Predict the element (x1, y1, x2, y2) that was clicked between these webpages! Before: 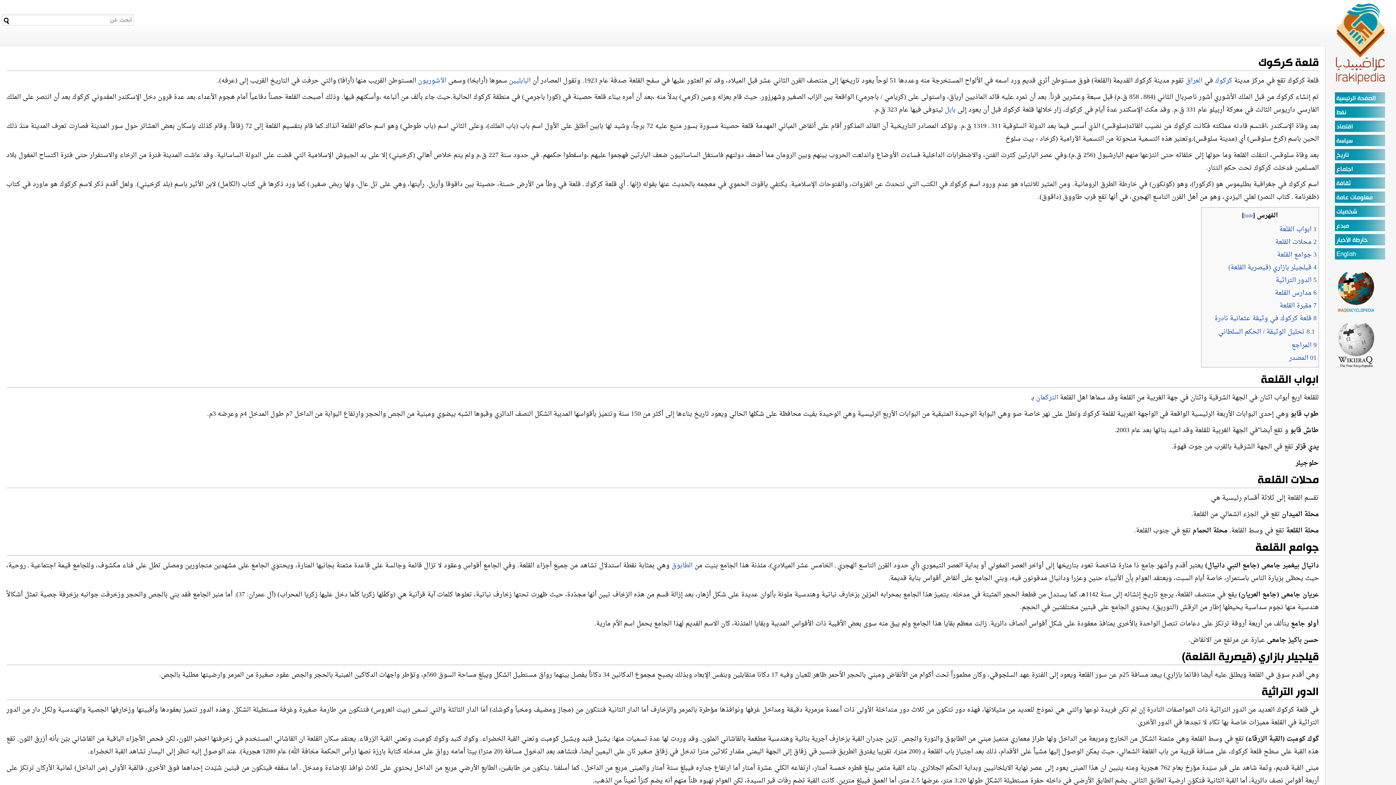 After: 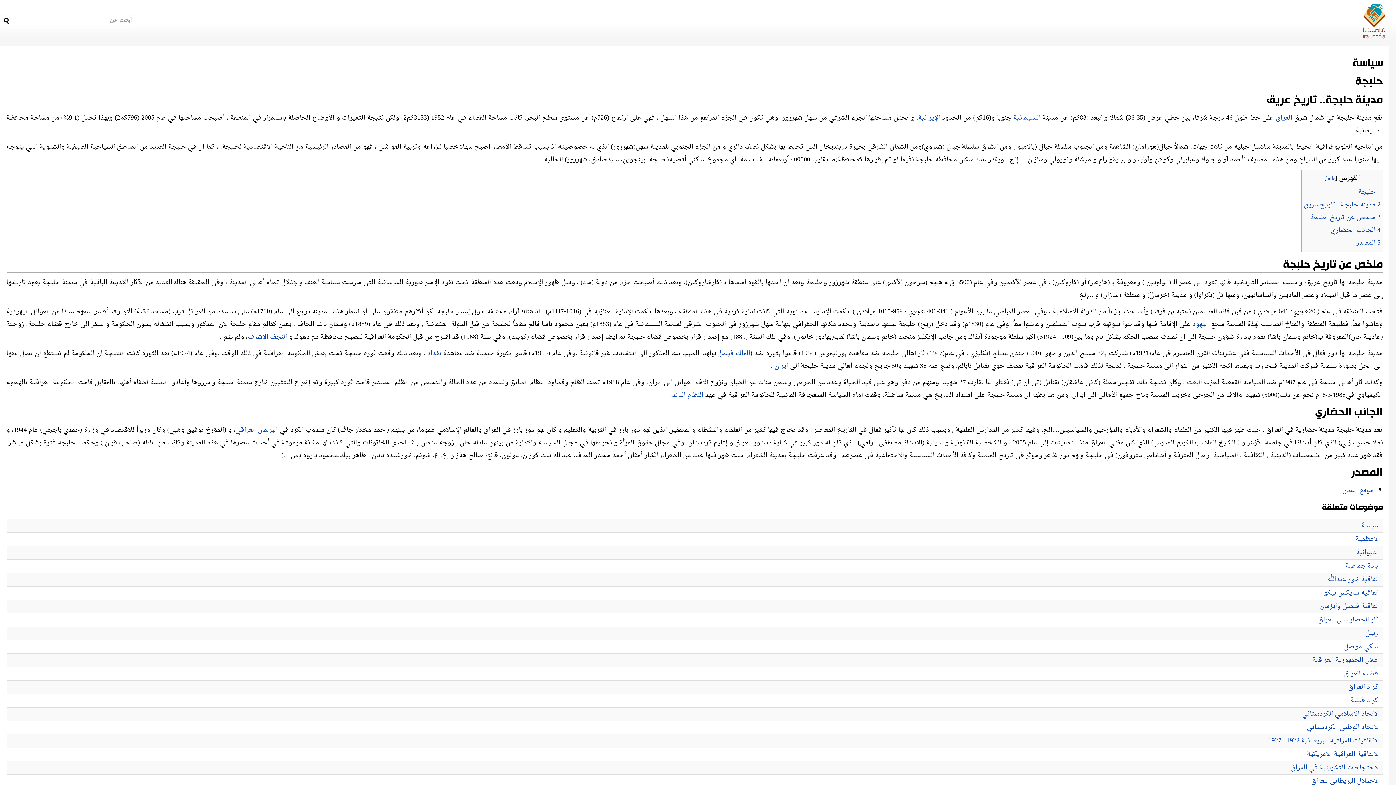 Action: label: سياسة bbox: (1336, 136, 1353, 146)